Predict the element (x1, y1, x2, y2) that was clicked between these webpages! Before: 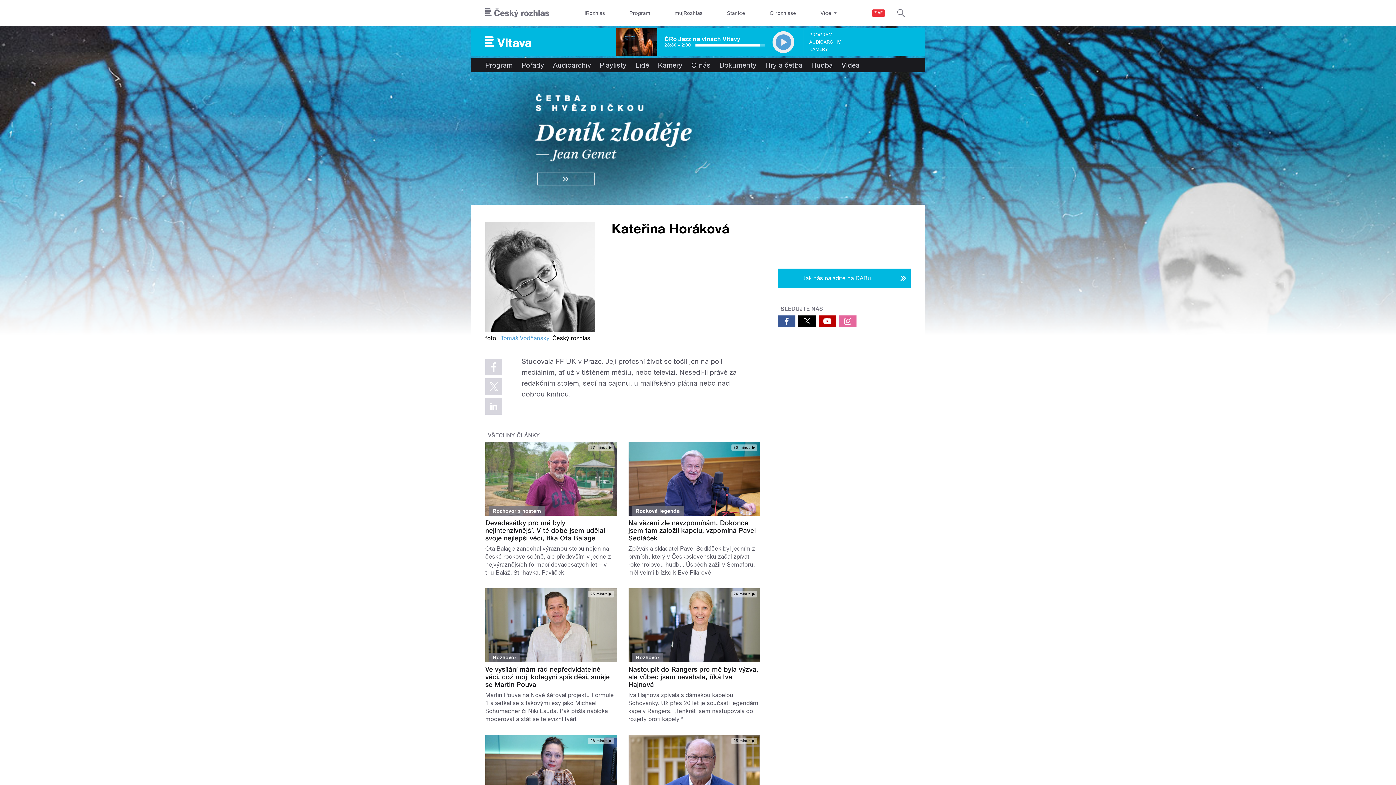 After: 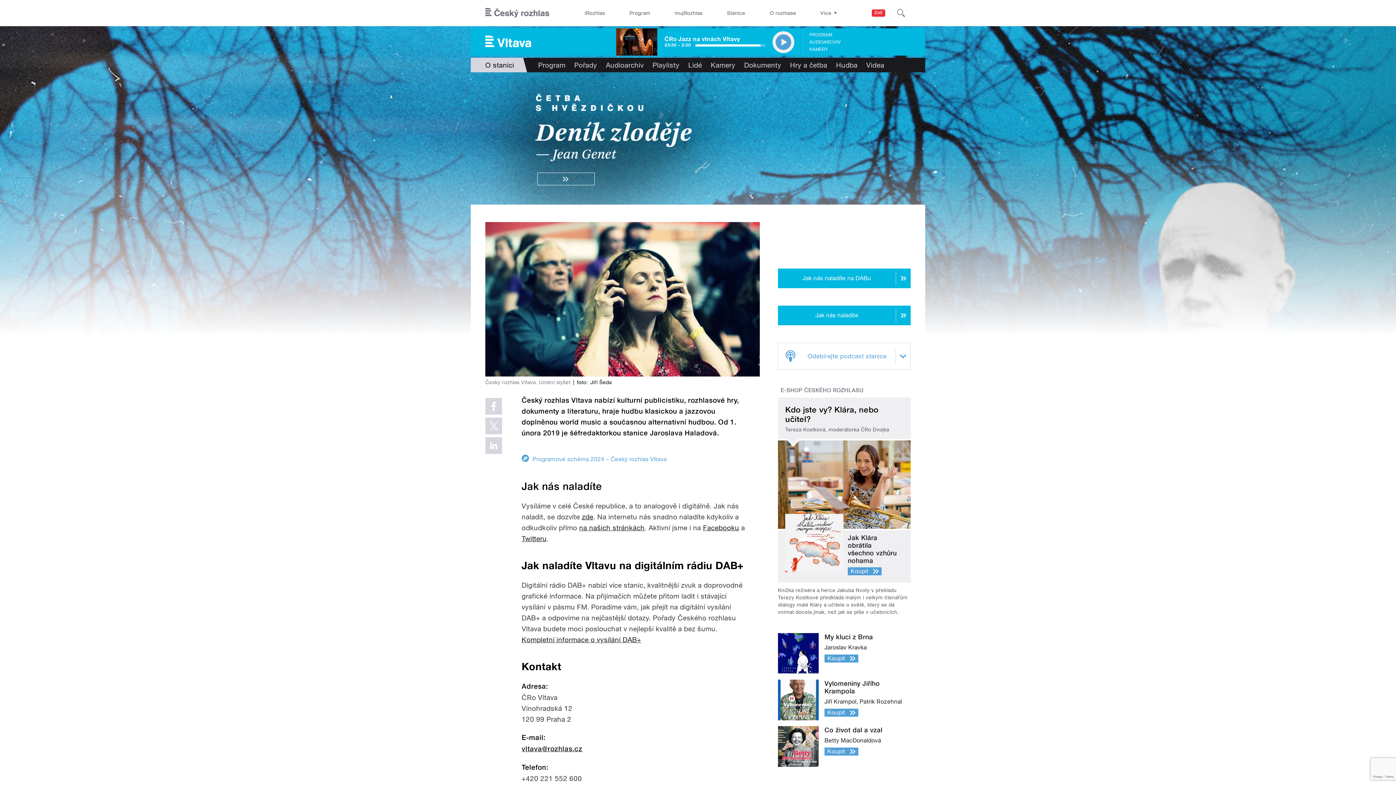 Action: label: O nás bbox: (687, 57, 715, 72)